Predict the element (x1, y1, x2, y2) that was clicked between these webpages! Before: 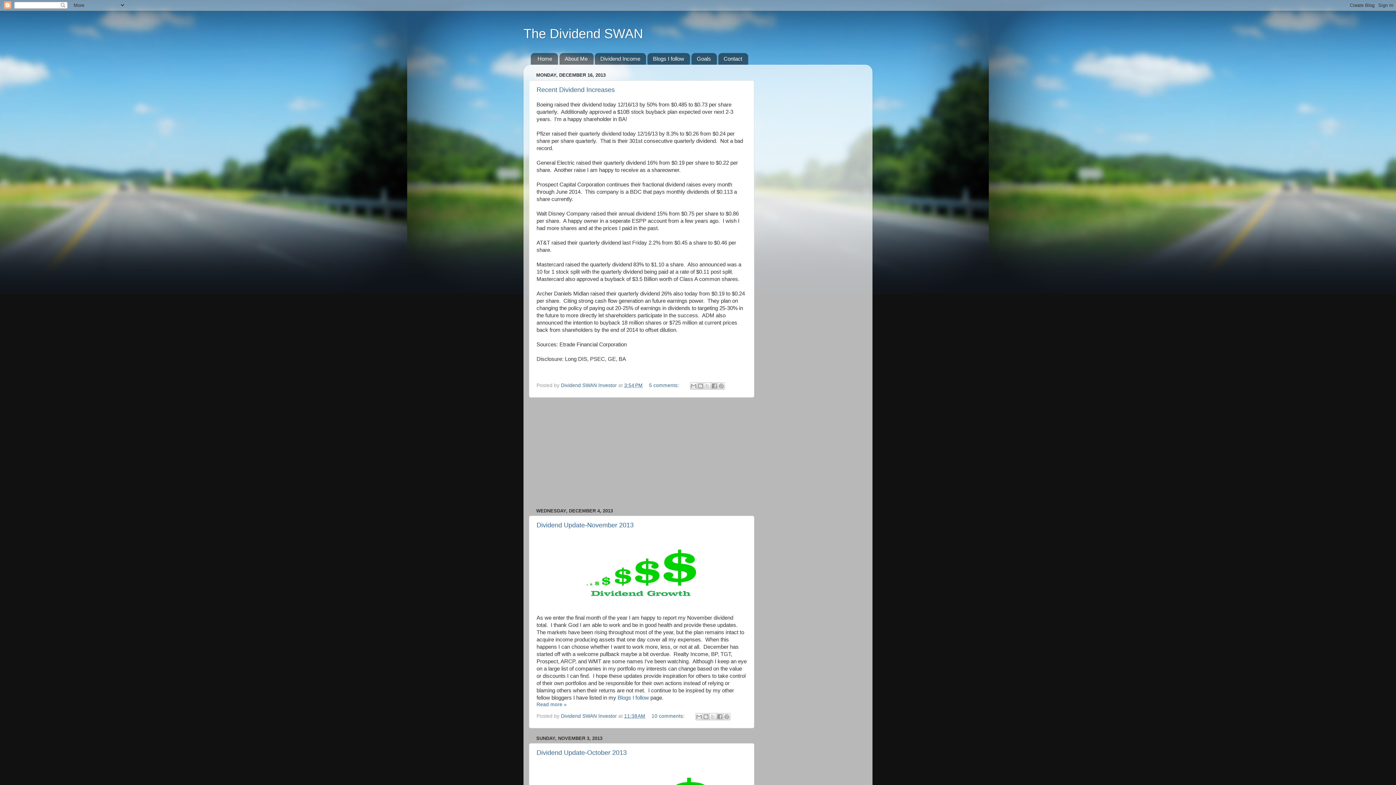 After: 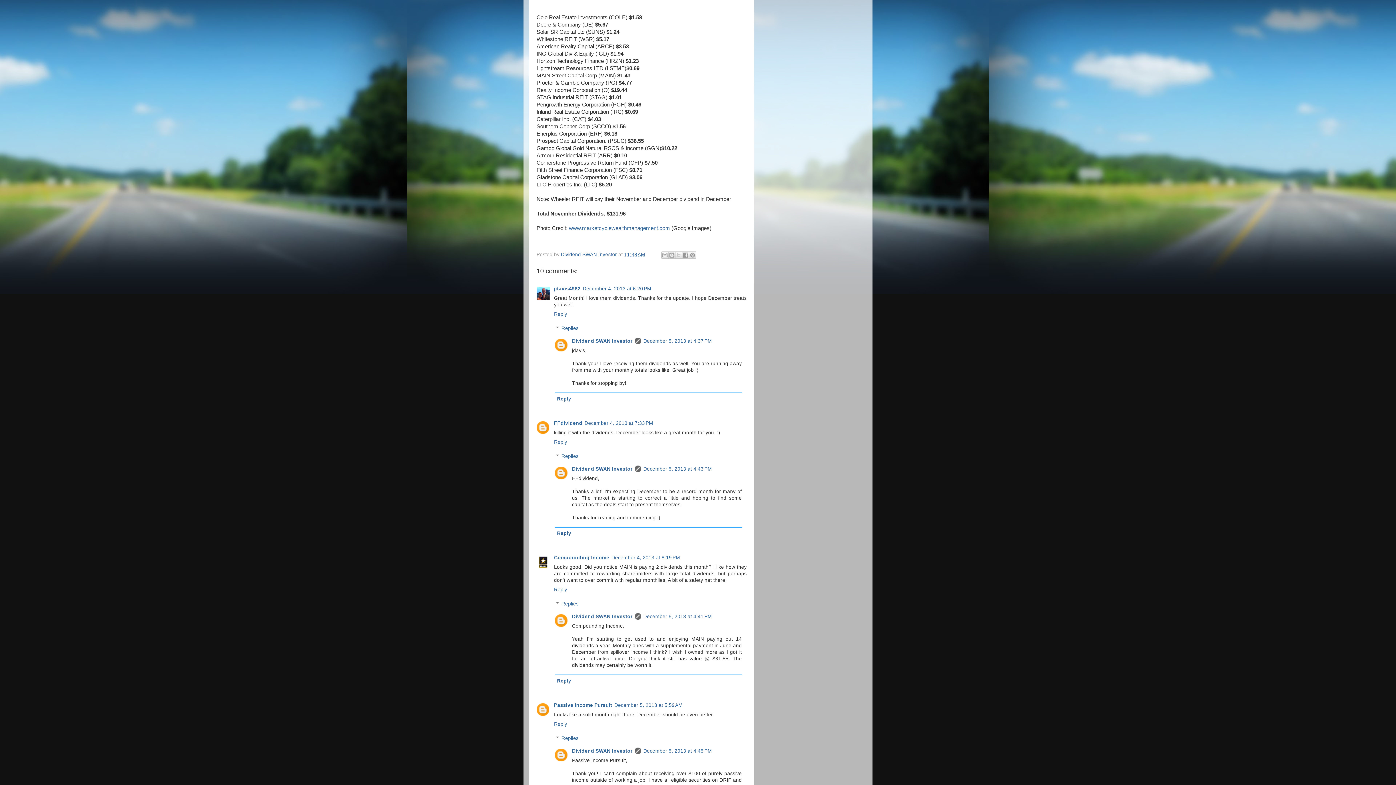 Action: bbox: (536, 702, 566, 707) label: Read more »